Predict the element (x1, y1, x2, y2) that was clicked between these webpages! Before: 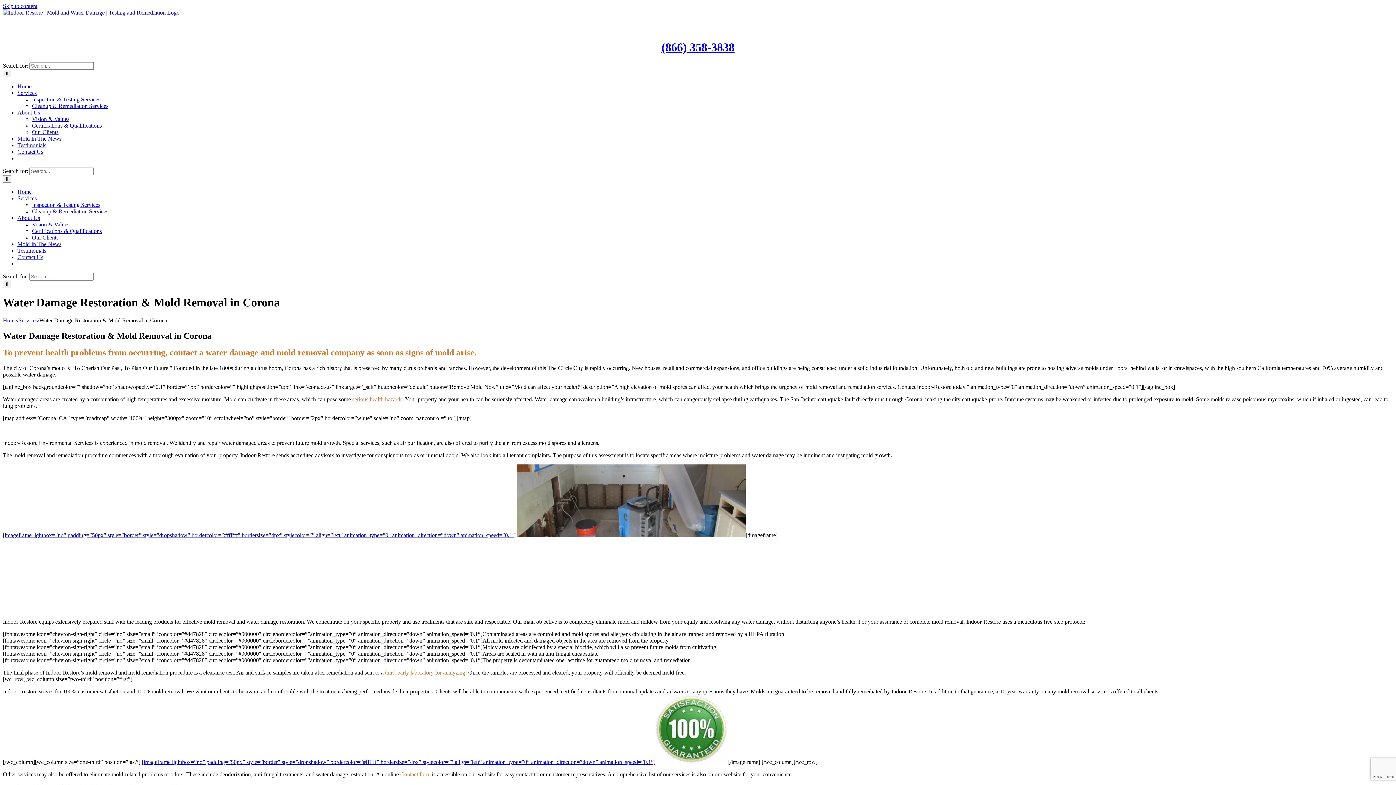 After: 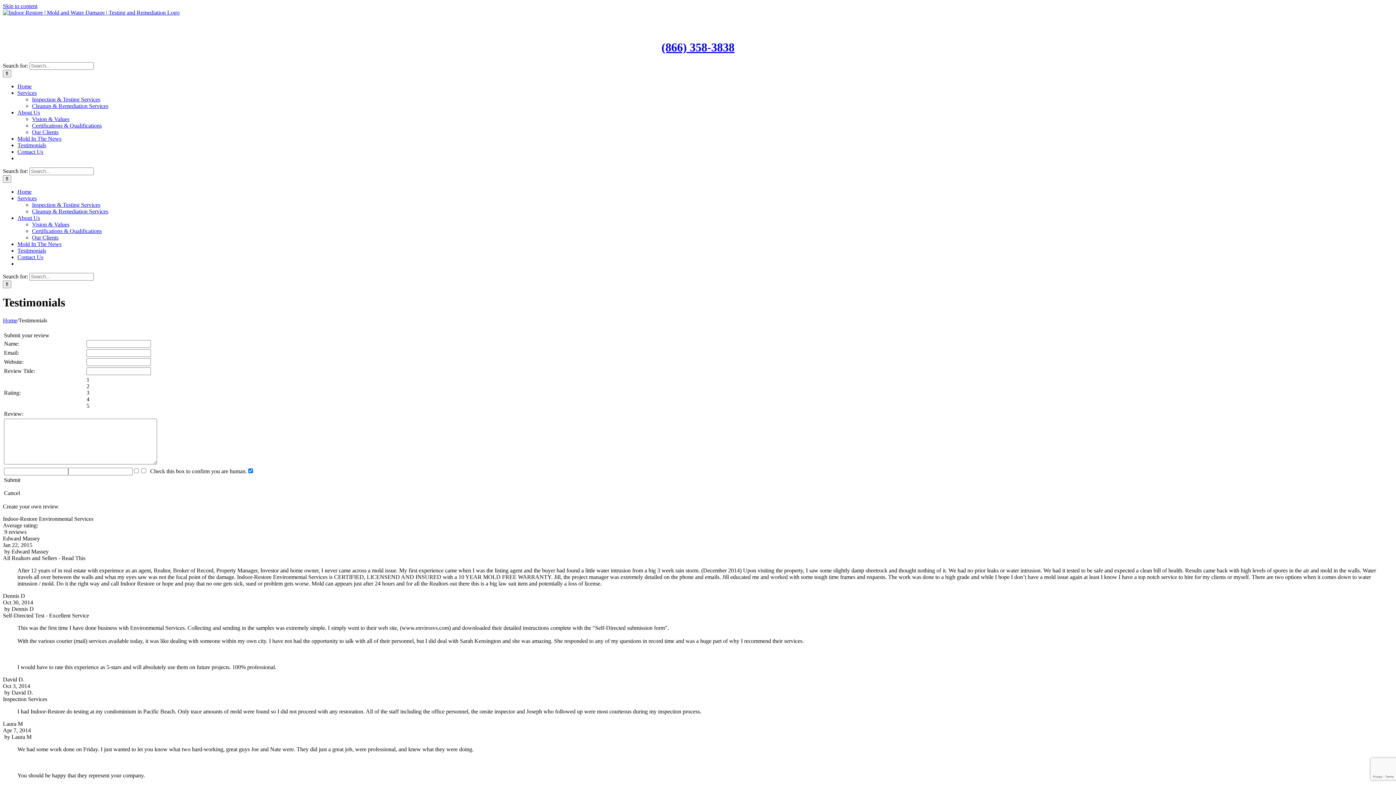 Action: label: Testimonials bbox: (17, 247, 46, 253)